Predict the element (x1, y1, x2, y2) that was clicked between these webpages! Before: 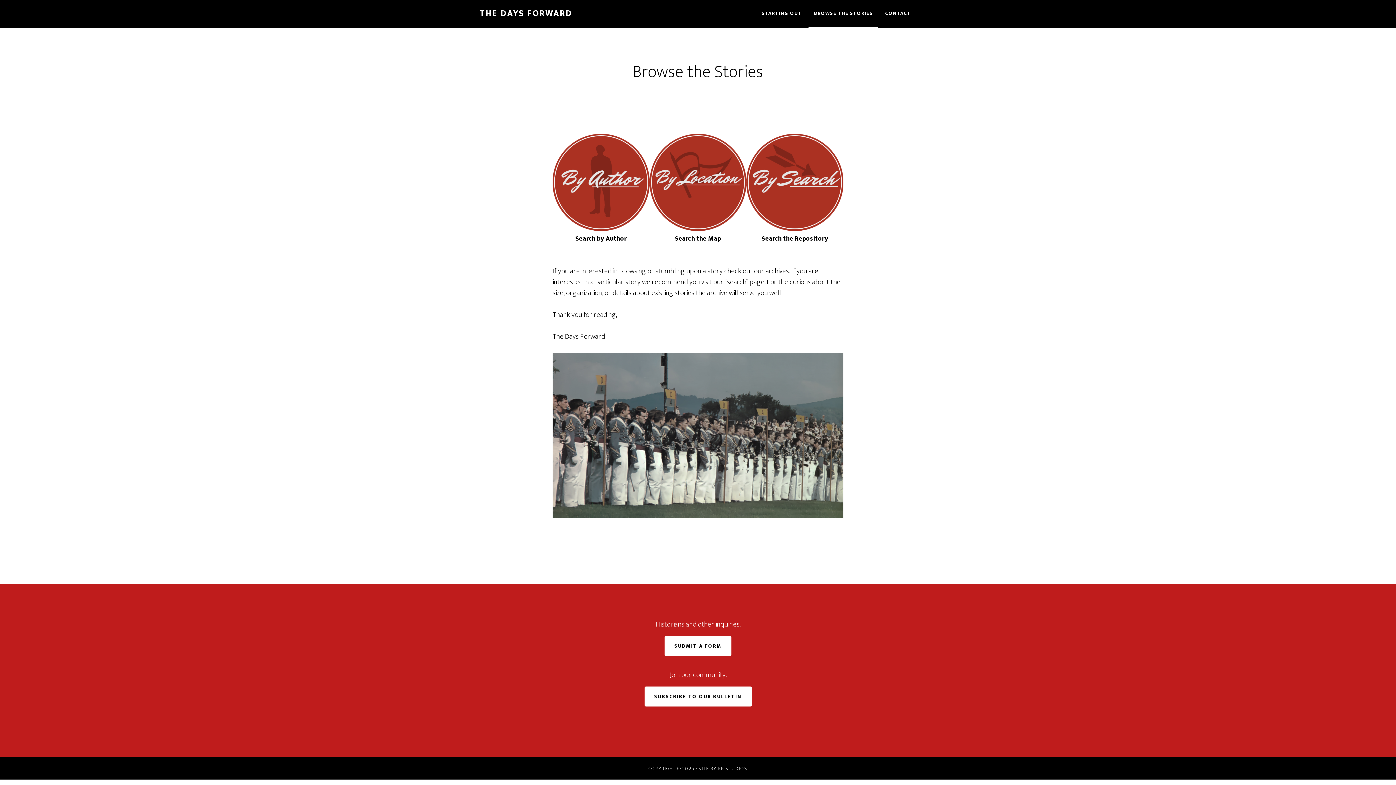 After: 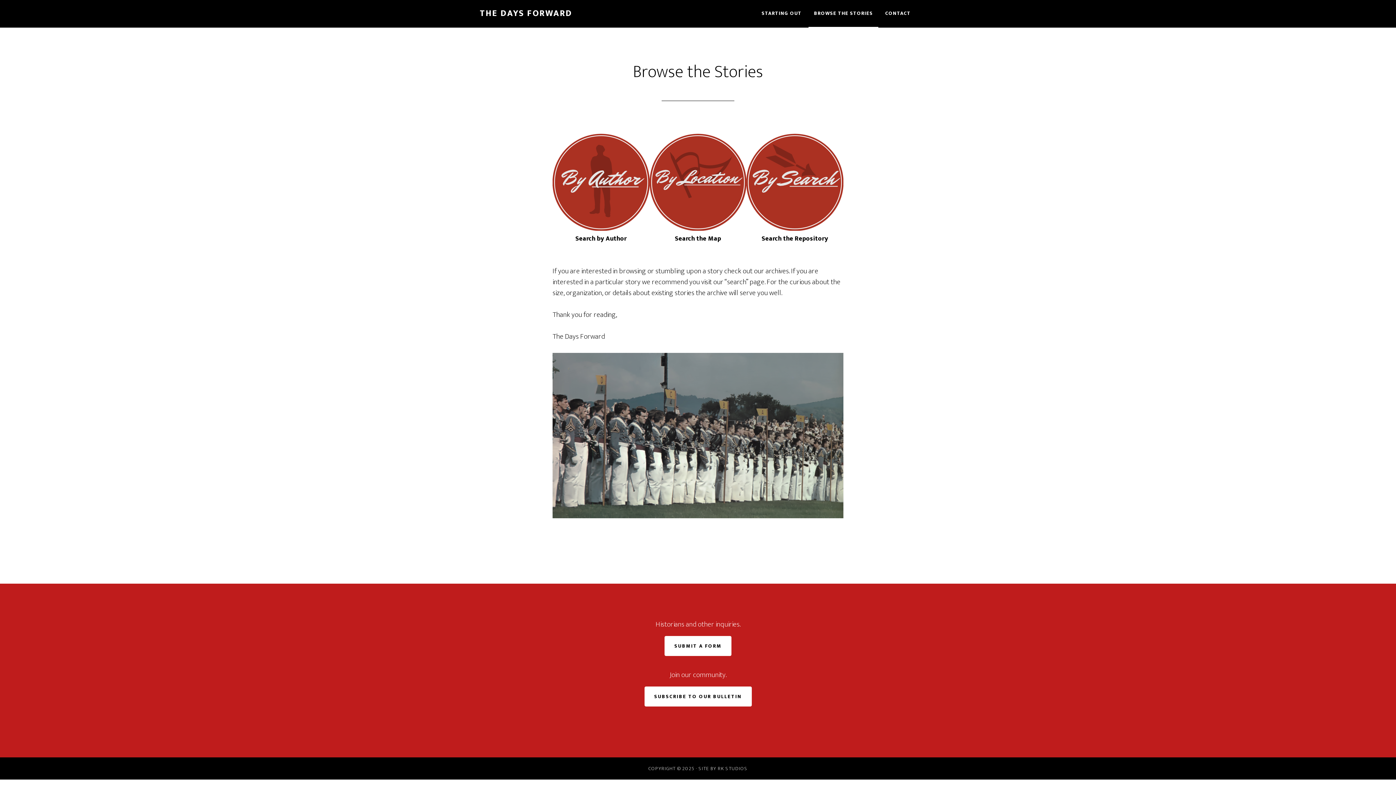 Action: bbox: (808, 0, 878, 27) label: BROWSE THE STORIES